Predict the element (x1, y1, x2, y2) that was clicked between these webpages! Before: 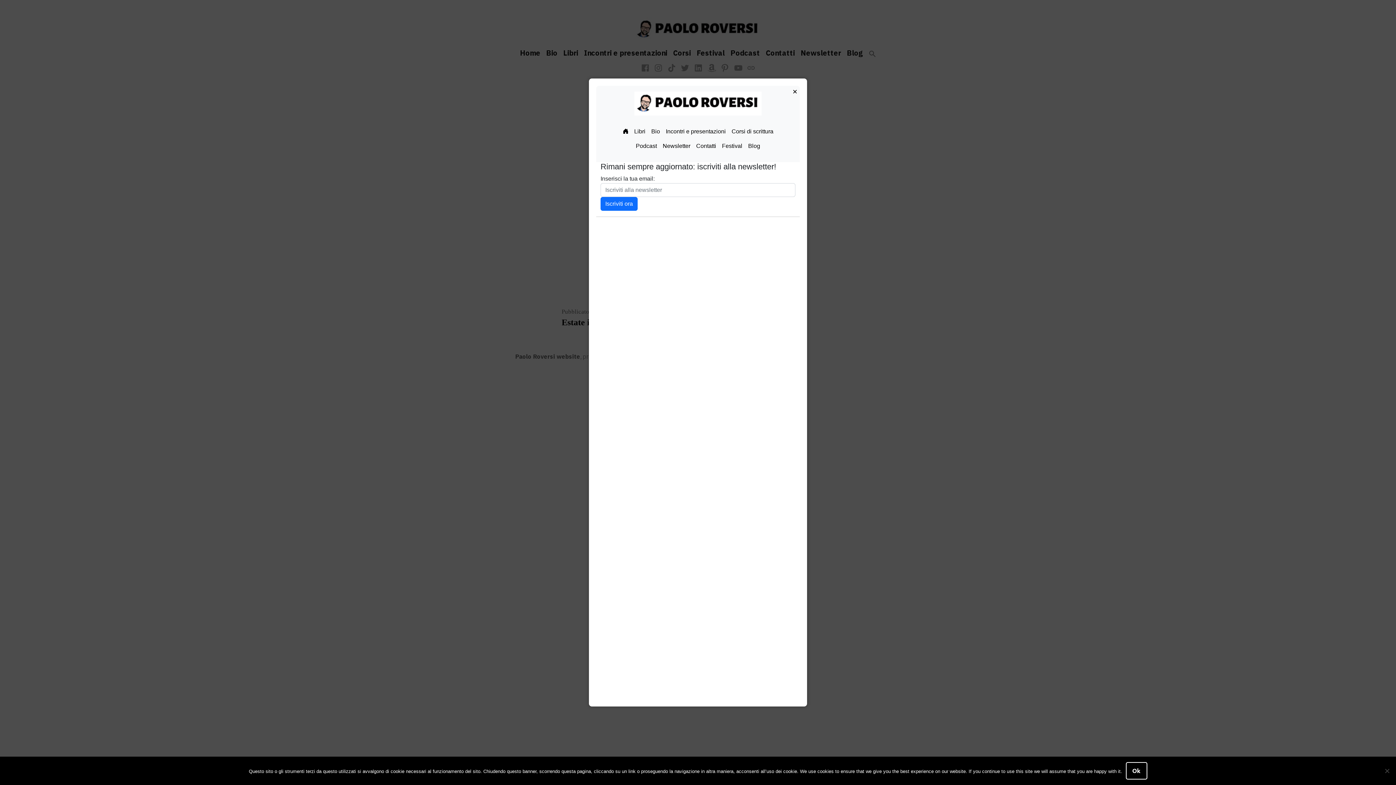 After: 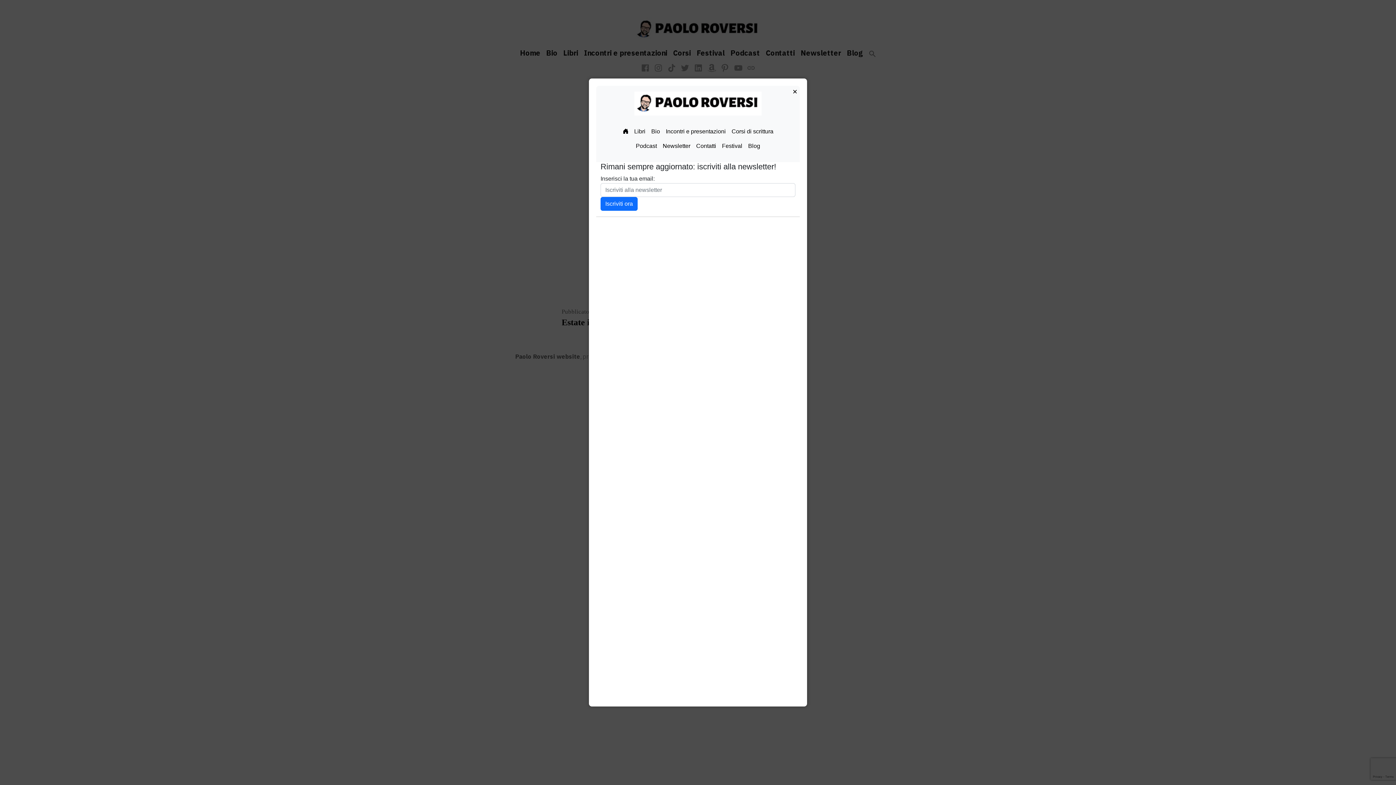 Action: bbox: (1126, 762, 1147, 780) label: Ok